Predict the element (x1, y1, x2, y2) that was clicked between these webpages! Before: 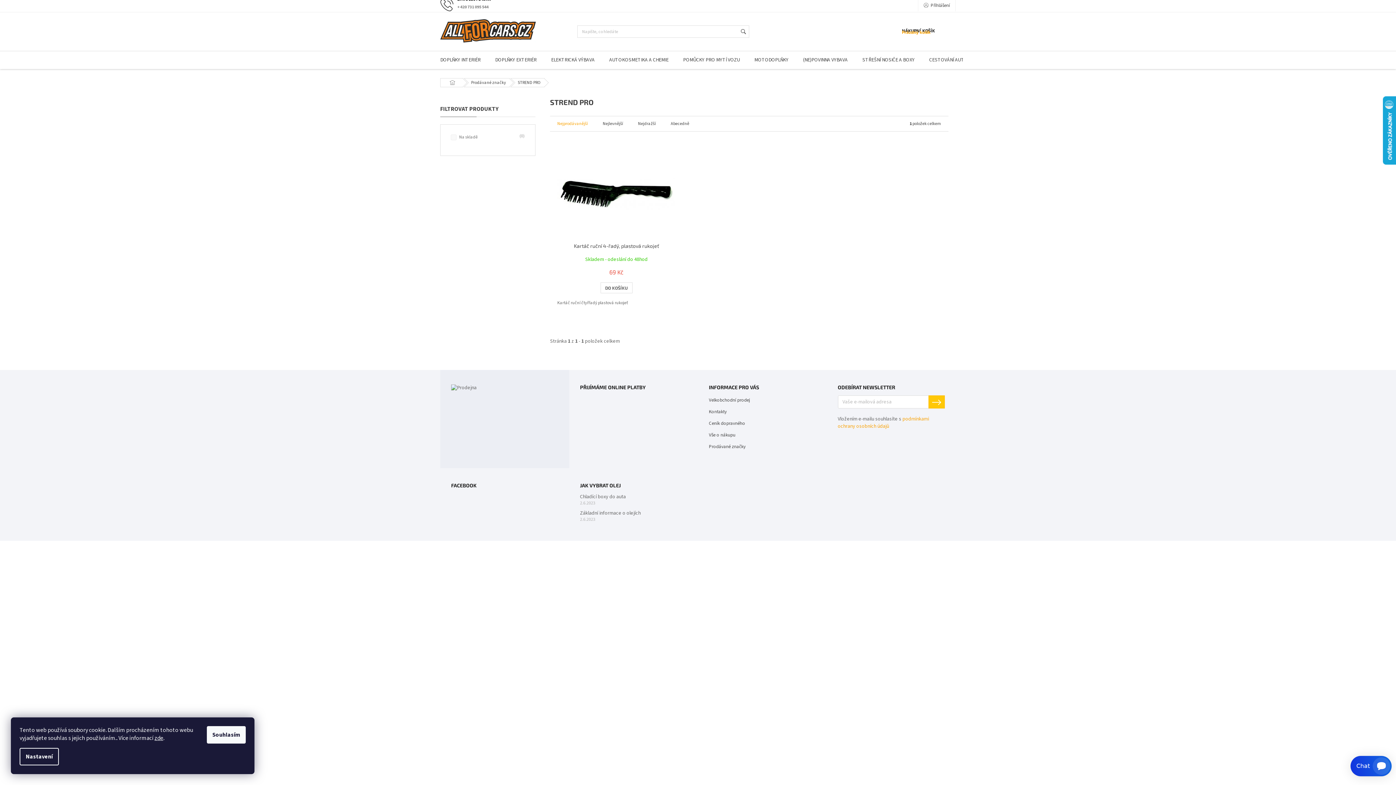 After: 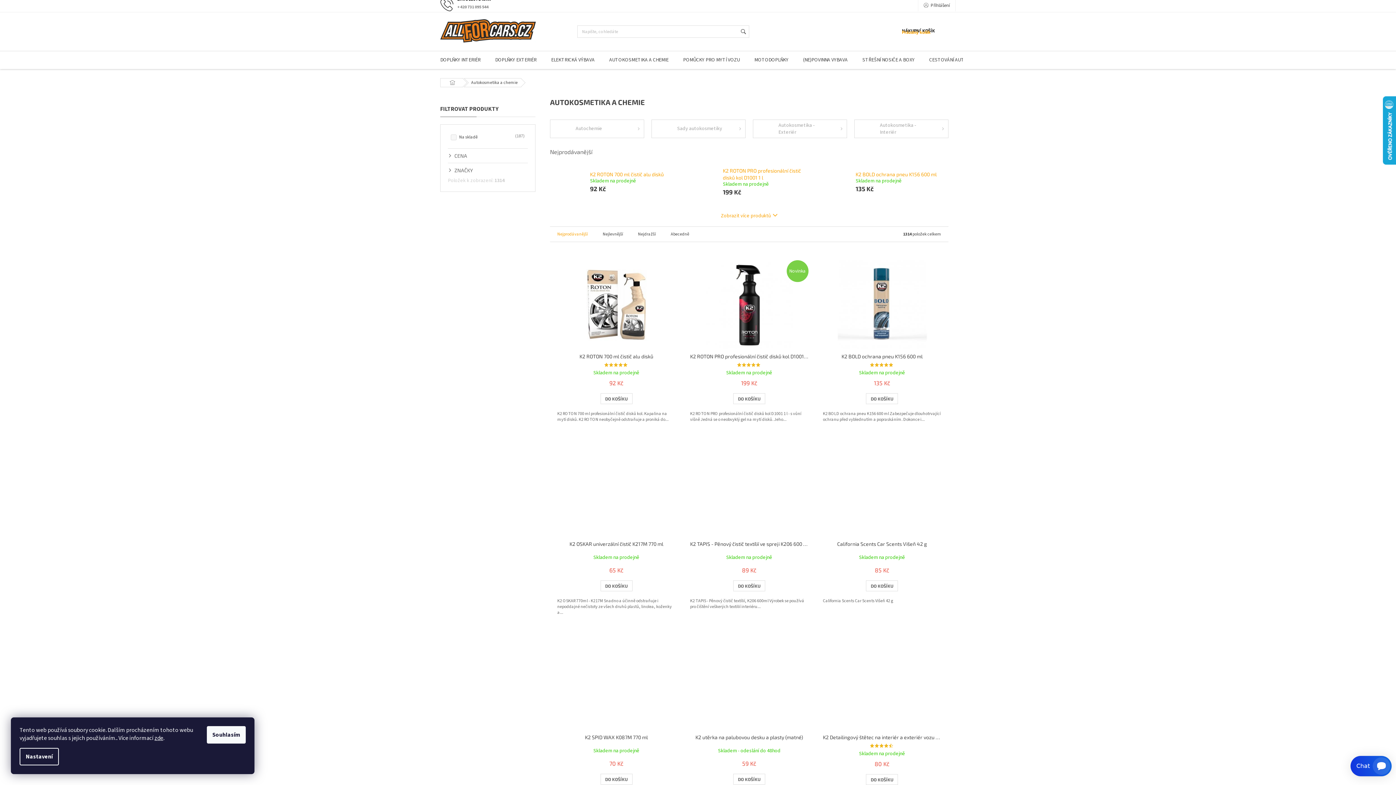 Action: bbox: (602, 51, 676, 69) label: AUTOKOSMETIKA A CHEMIE